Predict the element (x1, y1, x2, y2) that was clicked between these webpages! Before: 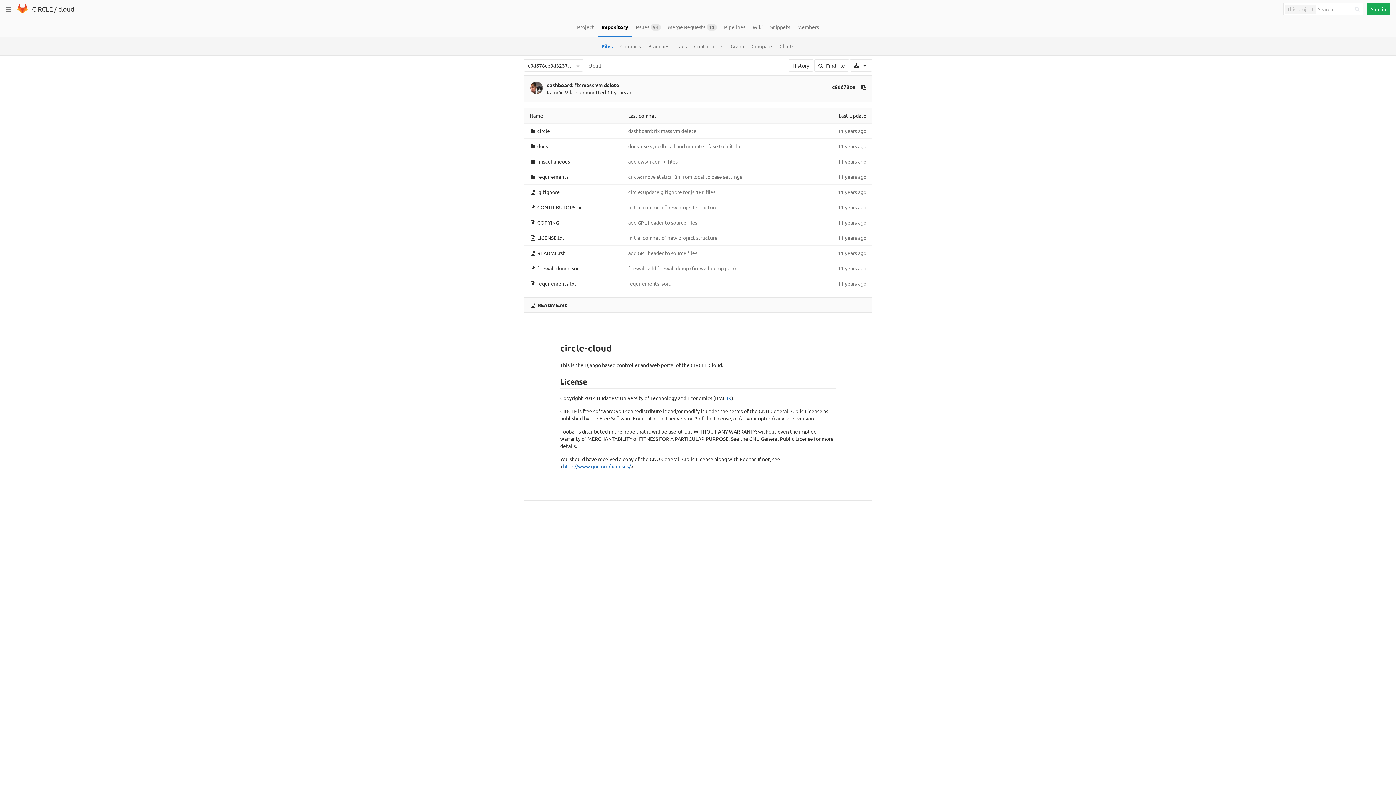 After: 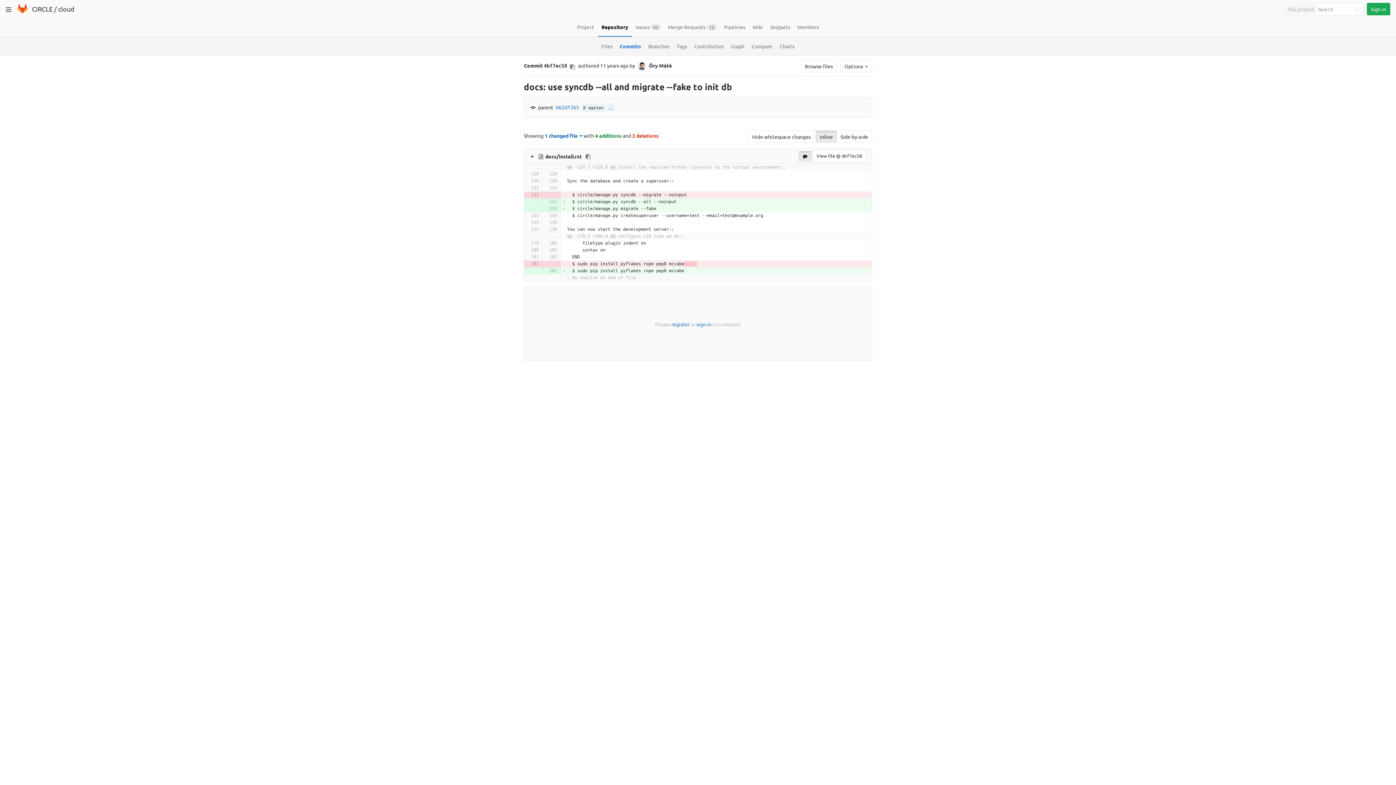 Action: label: docs: use syncdb --all and migrate --fake to init db bbox: (628, 142, 740, 149)